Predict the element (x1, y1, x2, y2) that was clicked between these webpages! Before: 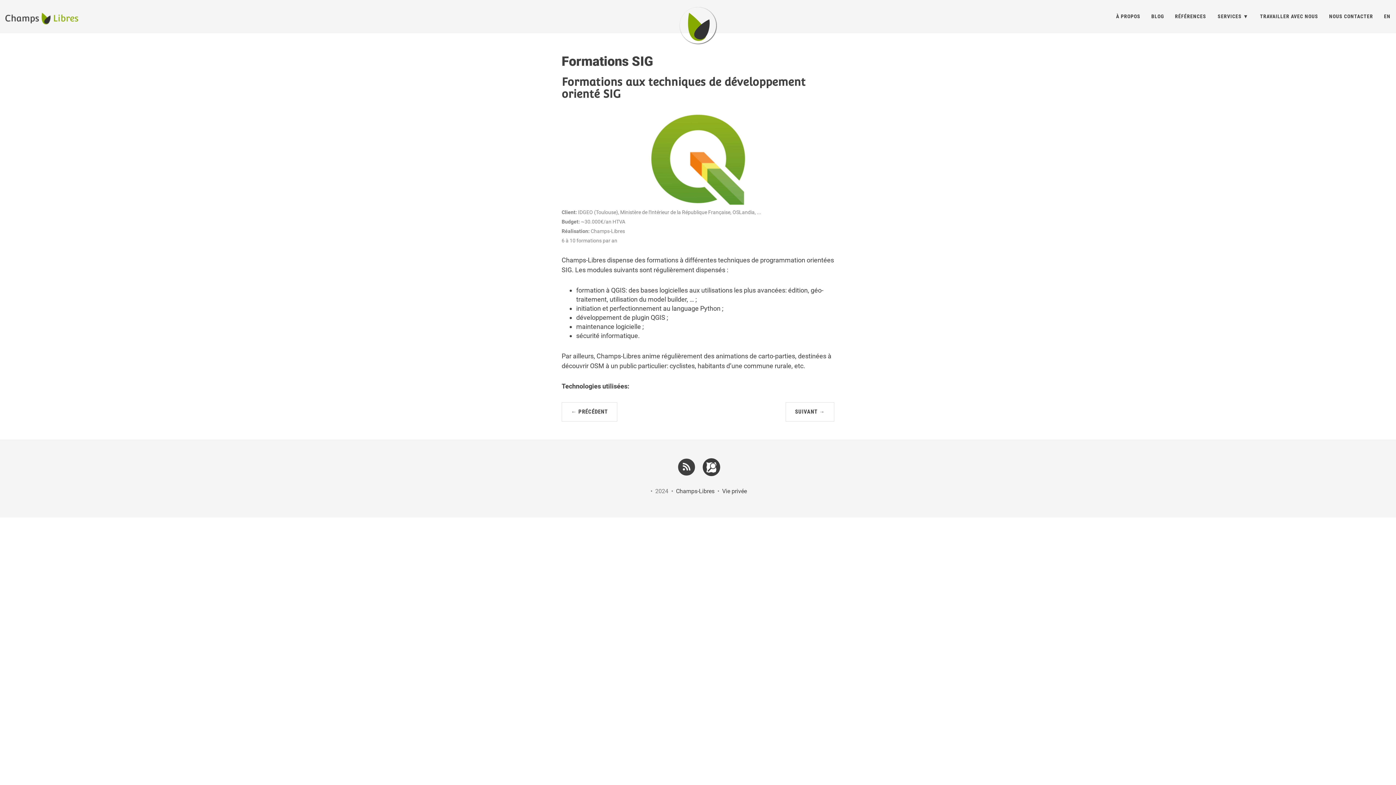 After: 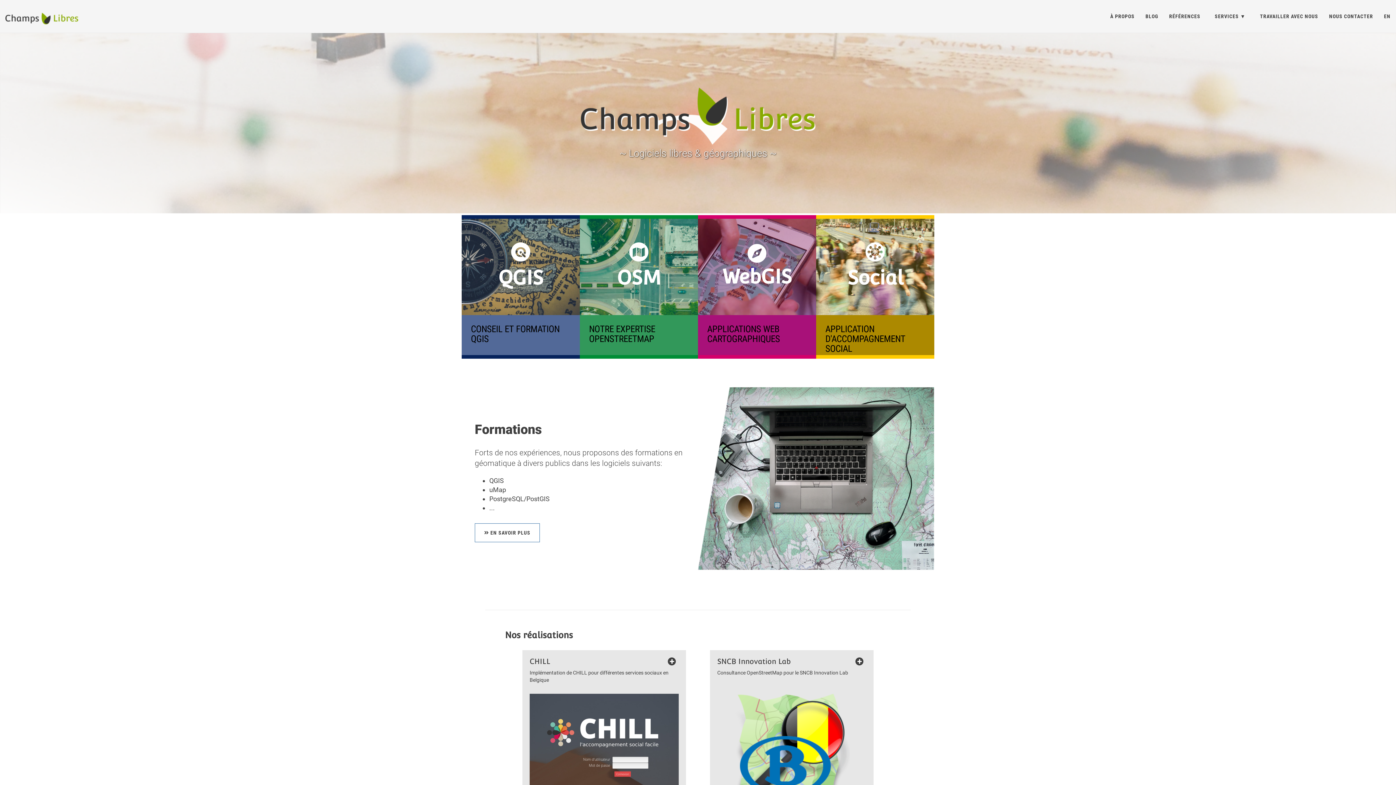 Action: bbox: (680, 7, 716, 43)